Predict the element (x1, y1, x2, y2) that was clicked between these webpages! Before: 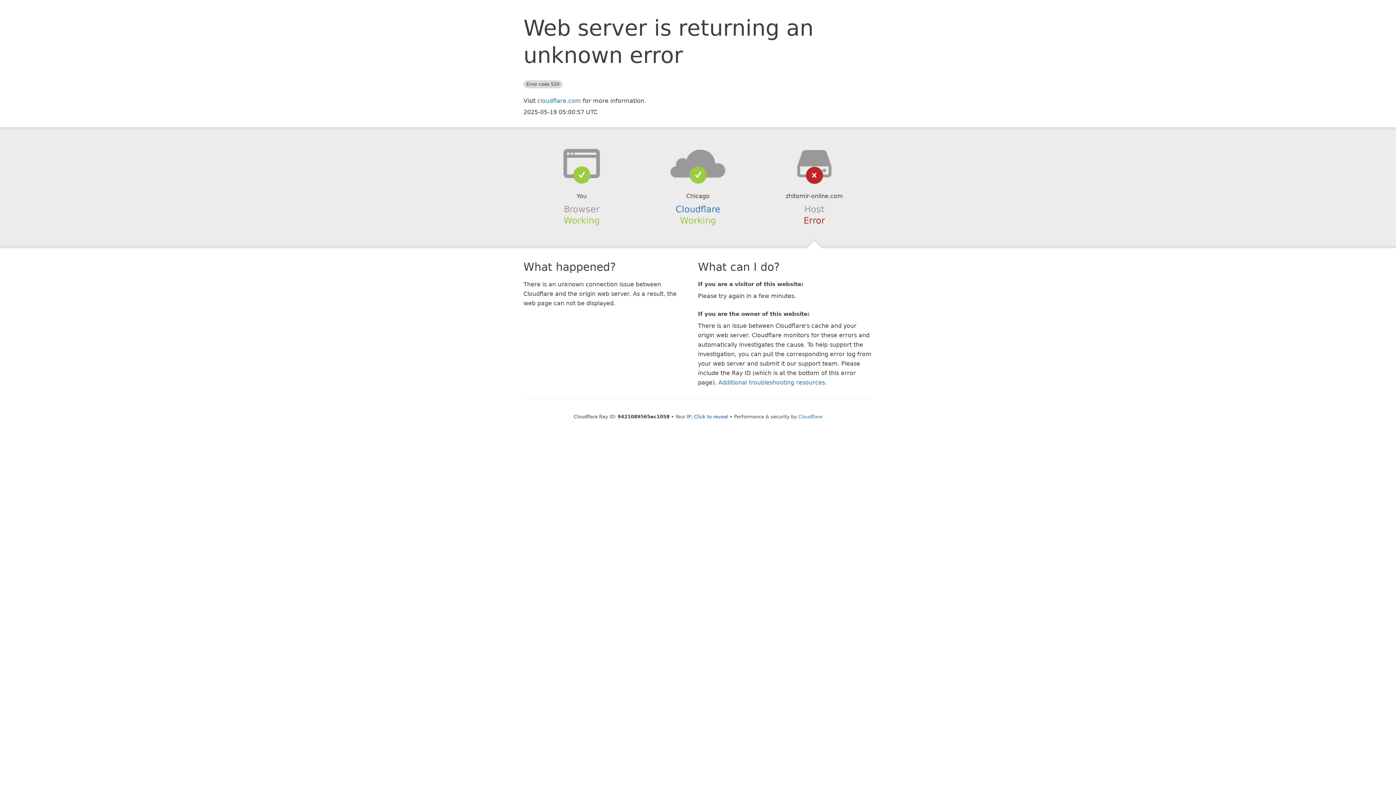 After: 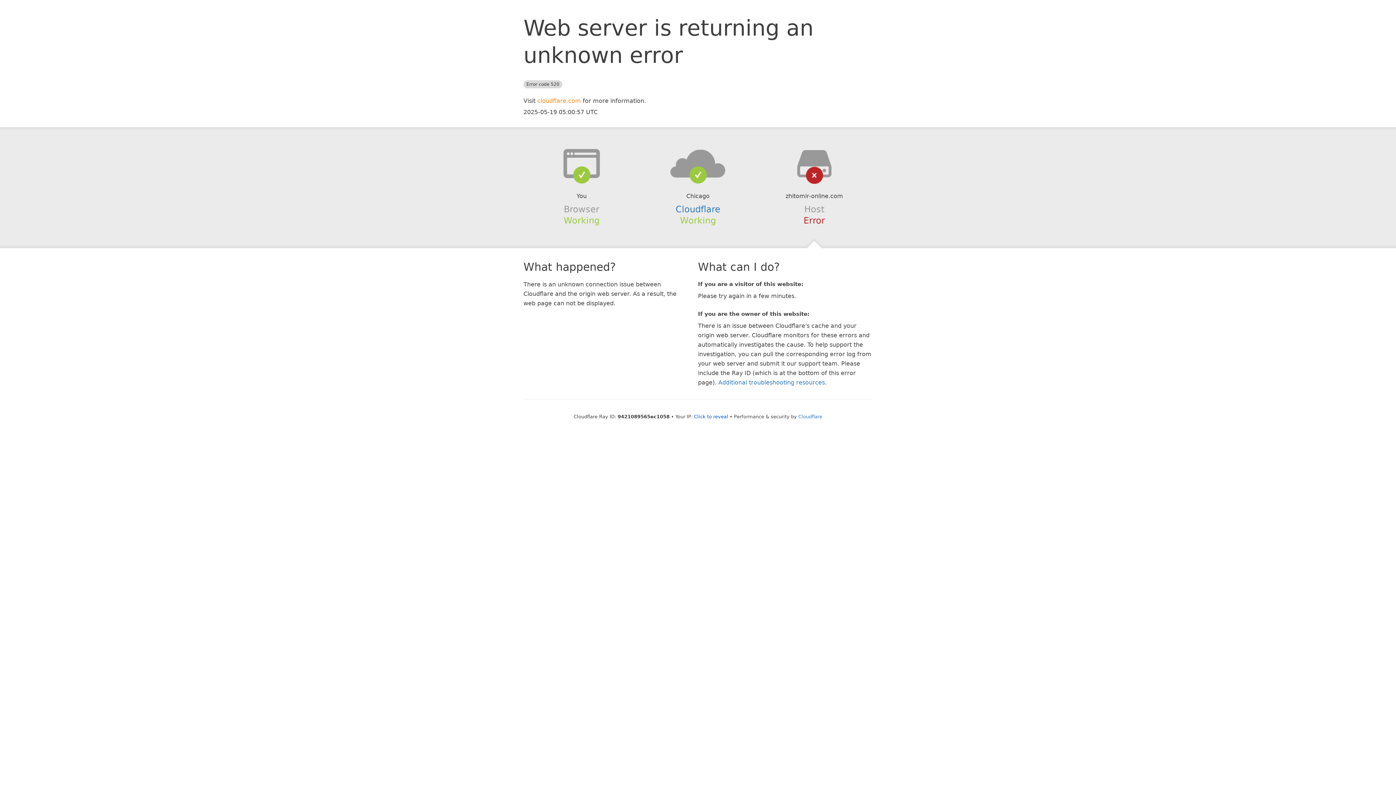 Action: bbox: (537, 97, 581, 104) label: cloudflare.com